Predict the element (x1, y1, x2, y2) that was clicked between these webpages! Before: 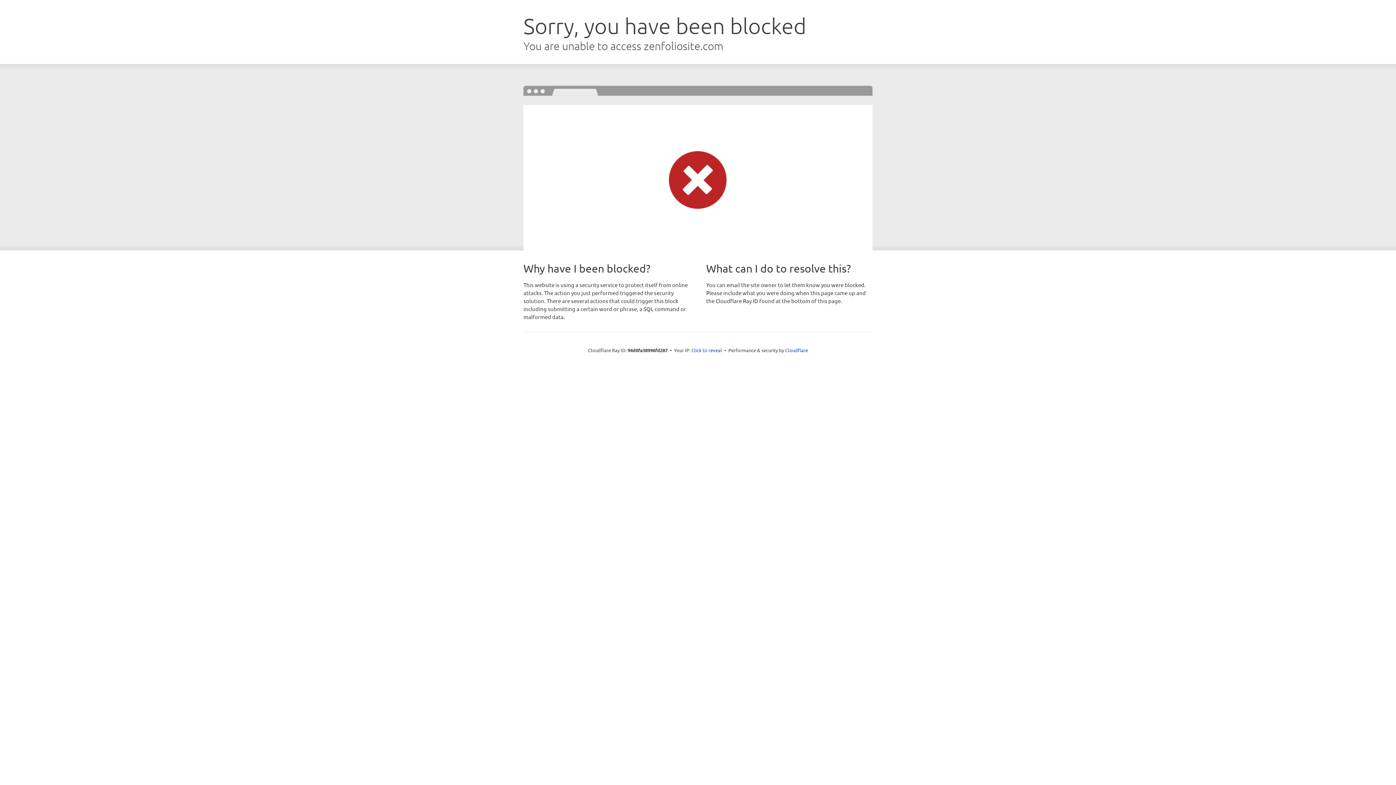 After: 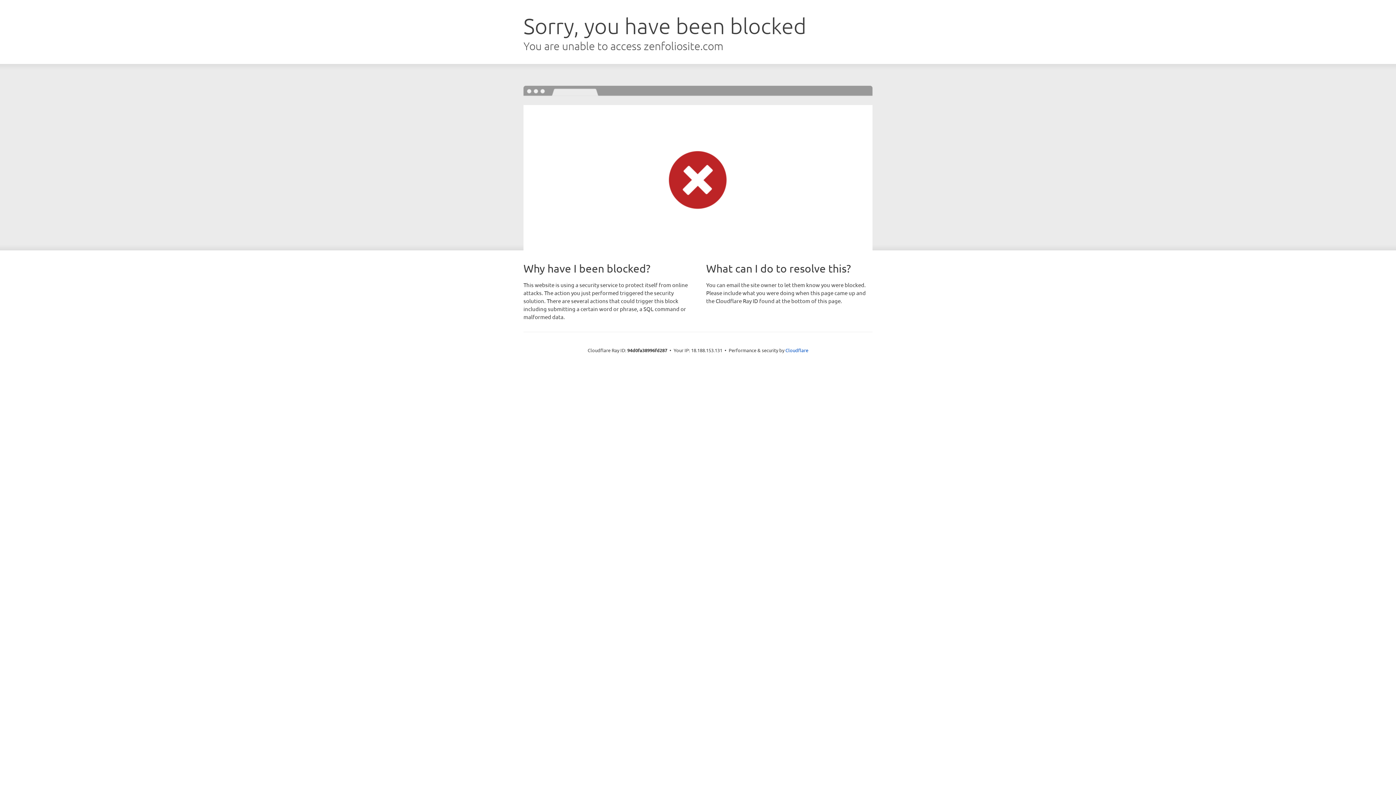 Action: bbox: (691, 346, 722, 353) label: Click to reveal